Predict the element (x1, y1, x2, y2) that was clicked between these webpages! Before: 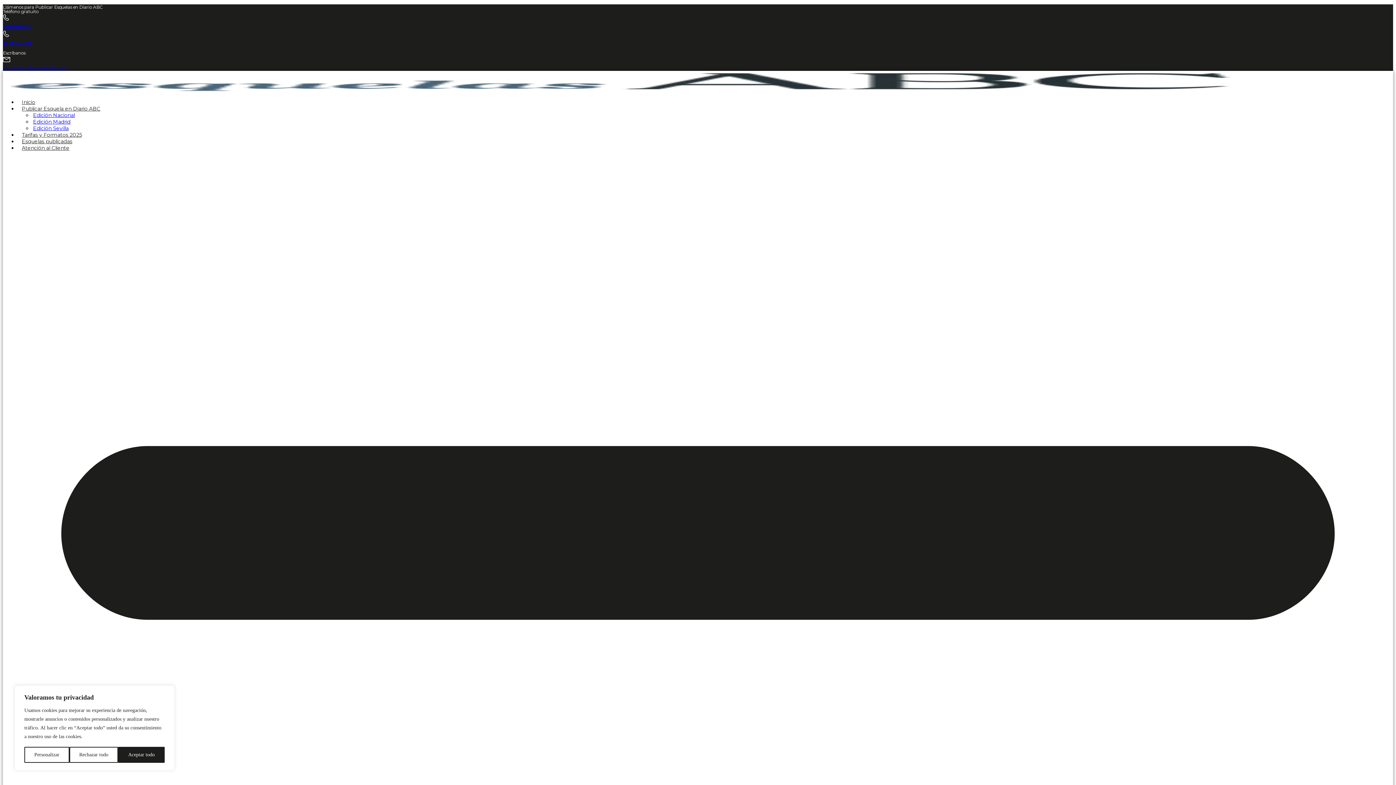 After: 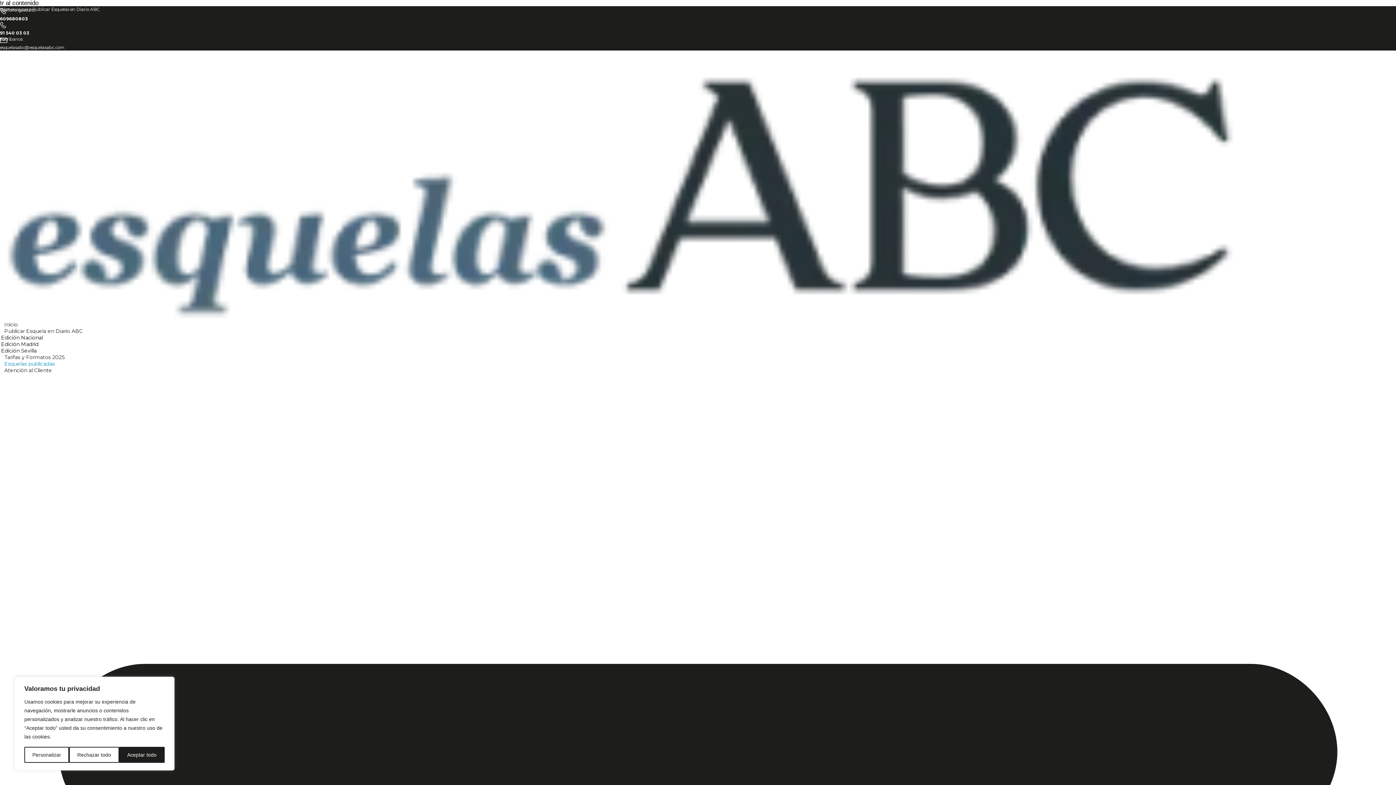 Action: bbox: (17, 138, 76, 144) label: Esquelas publicadas